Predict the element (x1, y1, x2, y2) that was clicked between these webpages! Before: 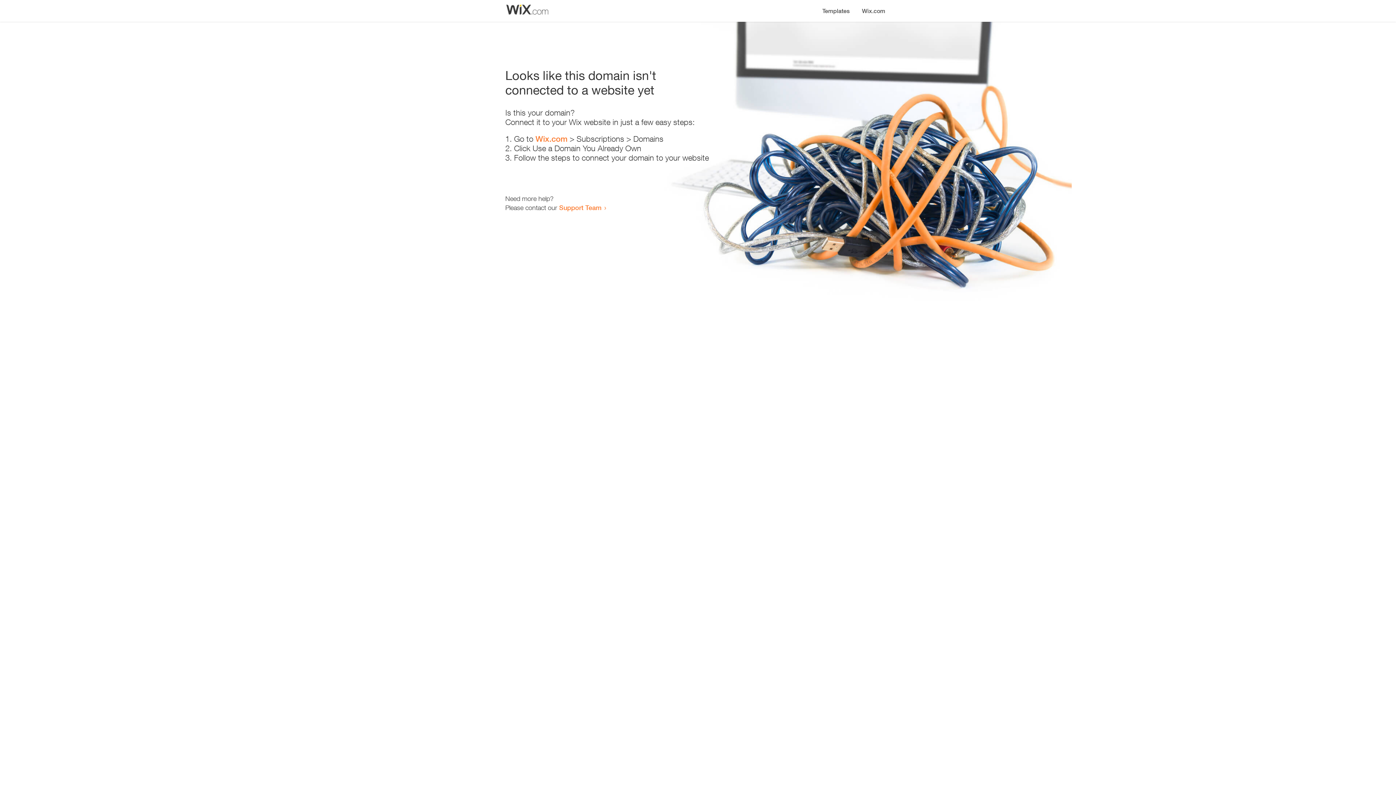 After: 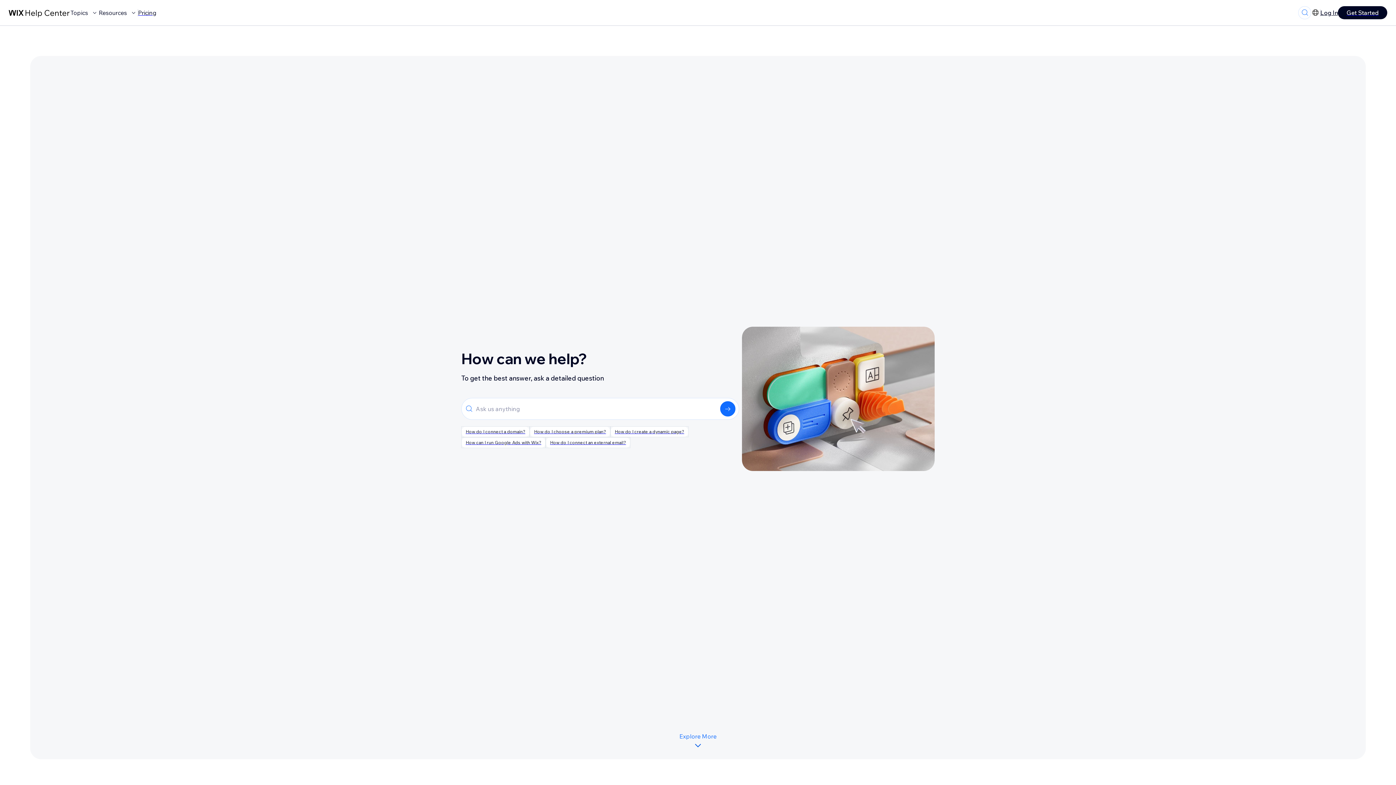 Action: bbox: (559, 203, 601, 211) label: Support Team